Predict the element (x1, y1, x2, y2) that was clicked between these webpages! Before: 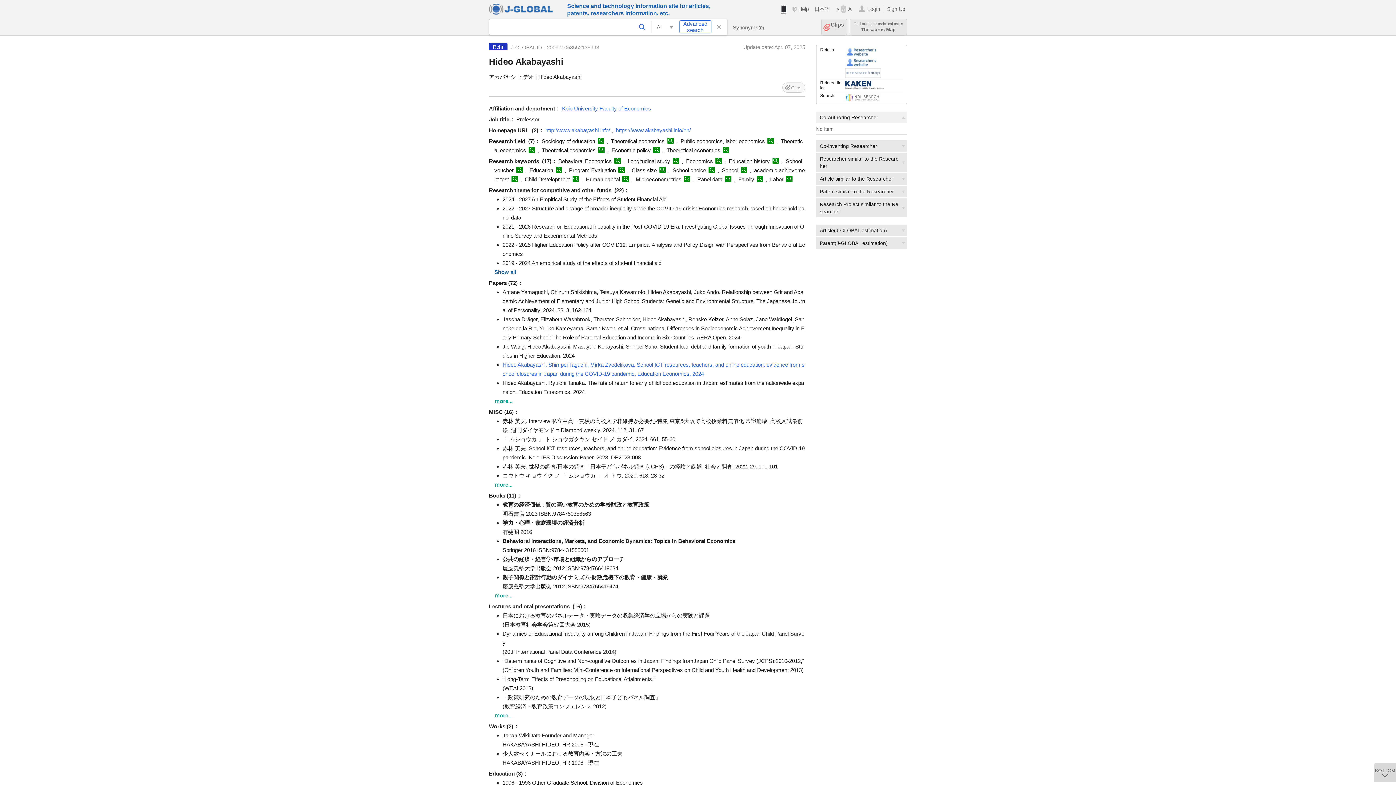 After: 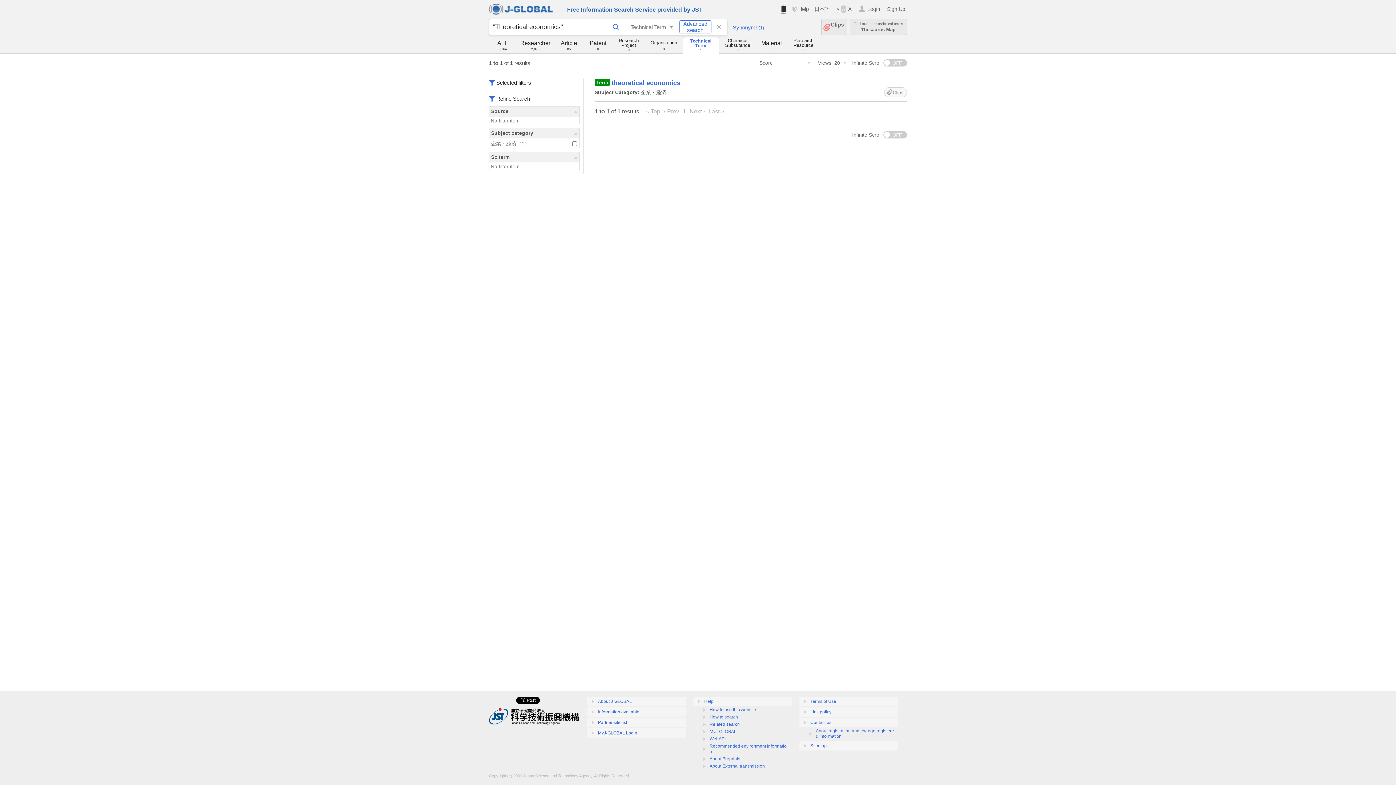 Action: bbox: (667, 137, 673, 144)